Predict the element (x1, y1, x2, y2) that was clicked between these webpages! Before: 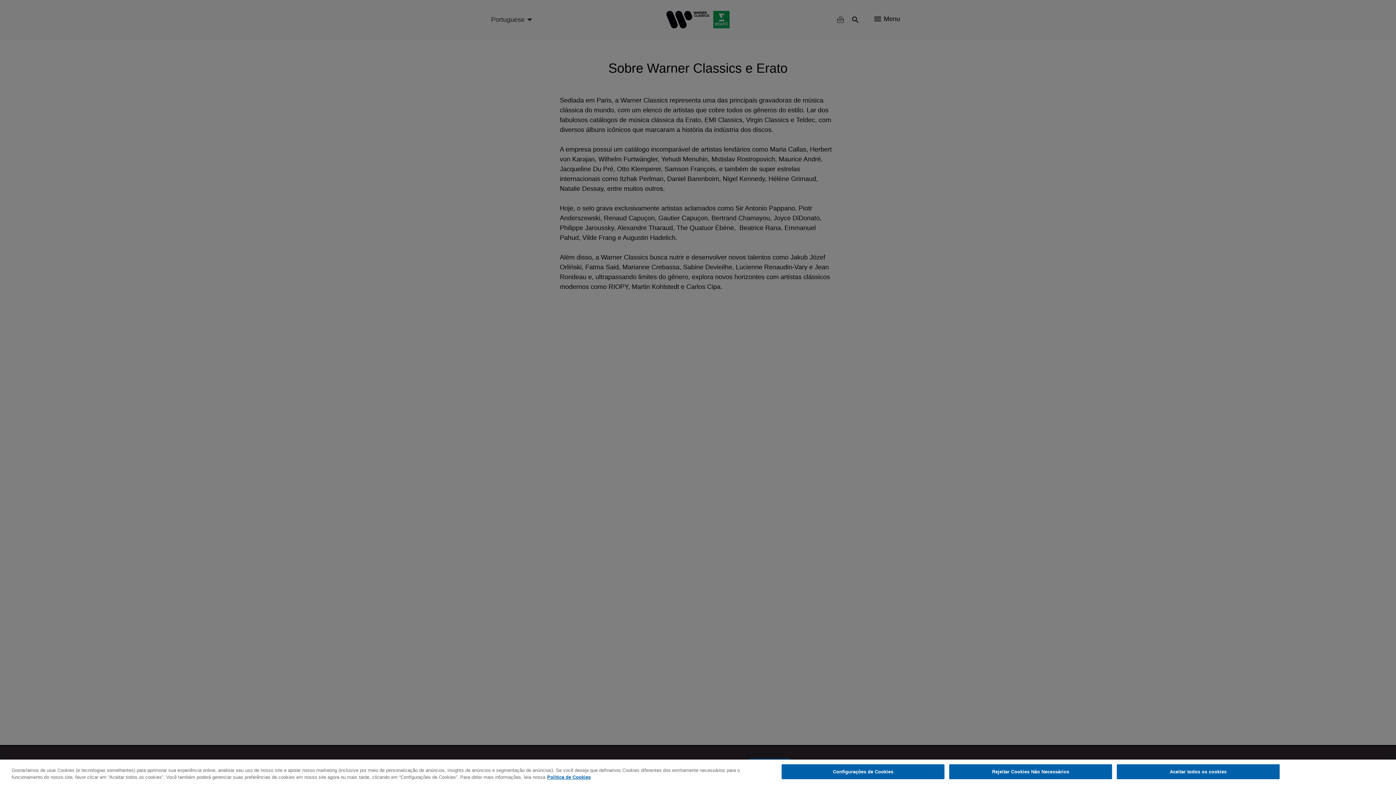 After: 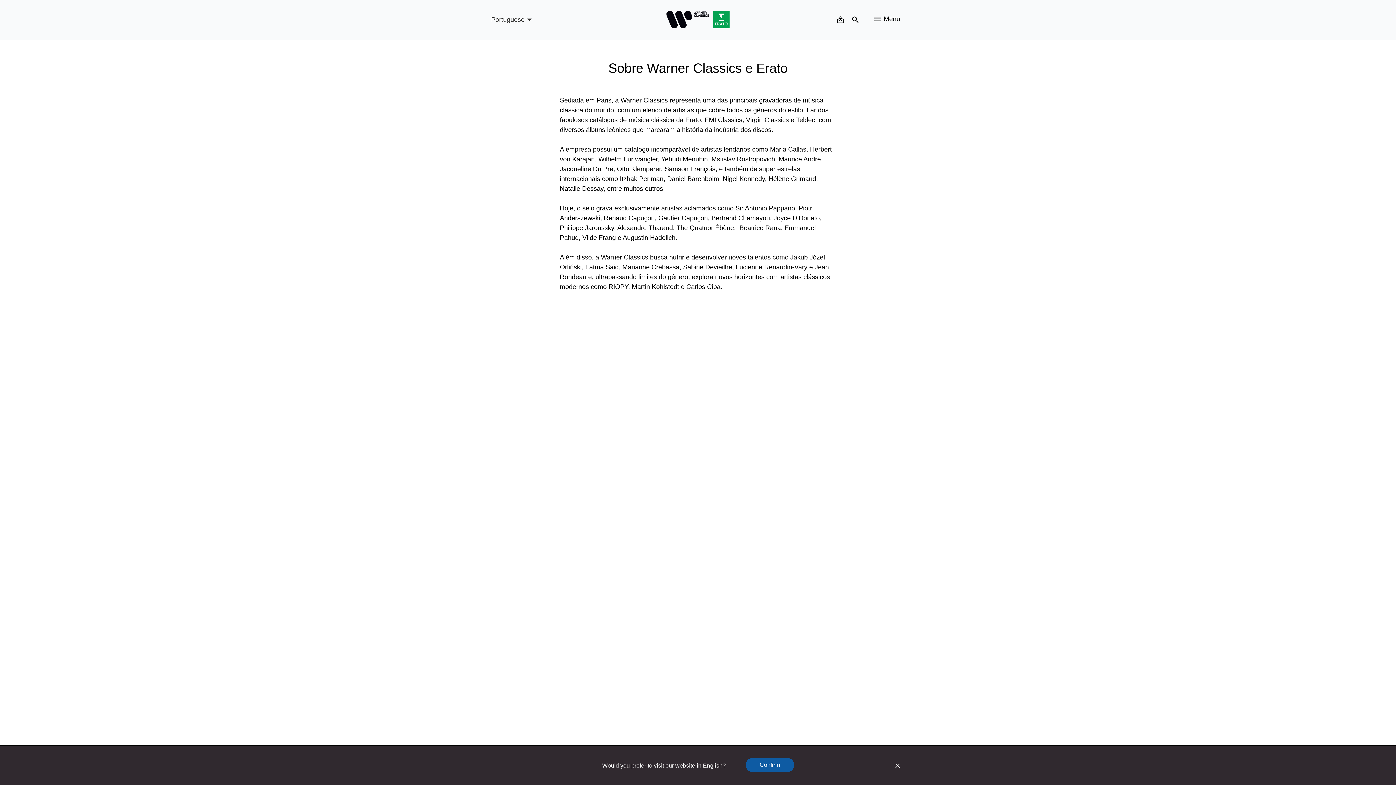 Action: label: Aceitar todos os cookies bbox: (1117, 764, 1279, 779)